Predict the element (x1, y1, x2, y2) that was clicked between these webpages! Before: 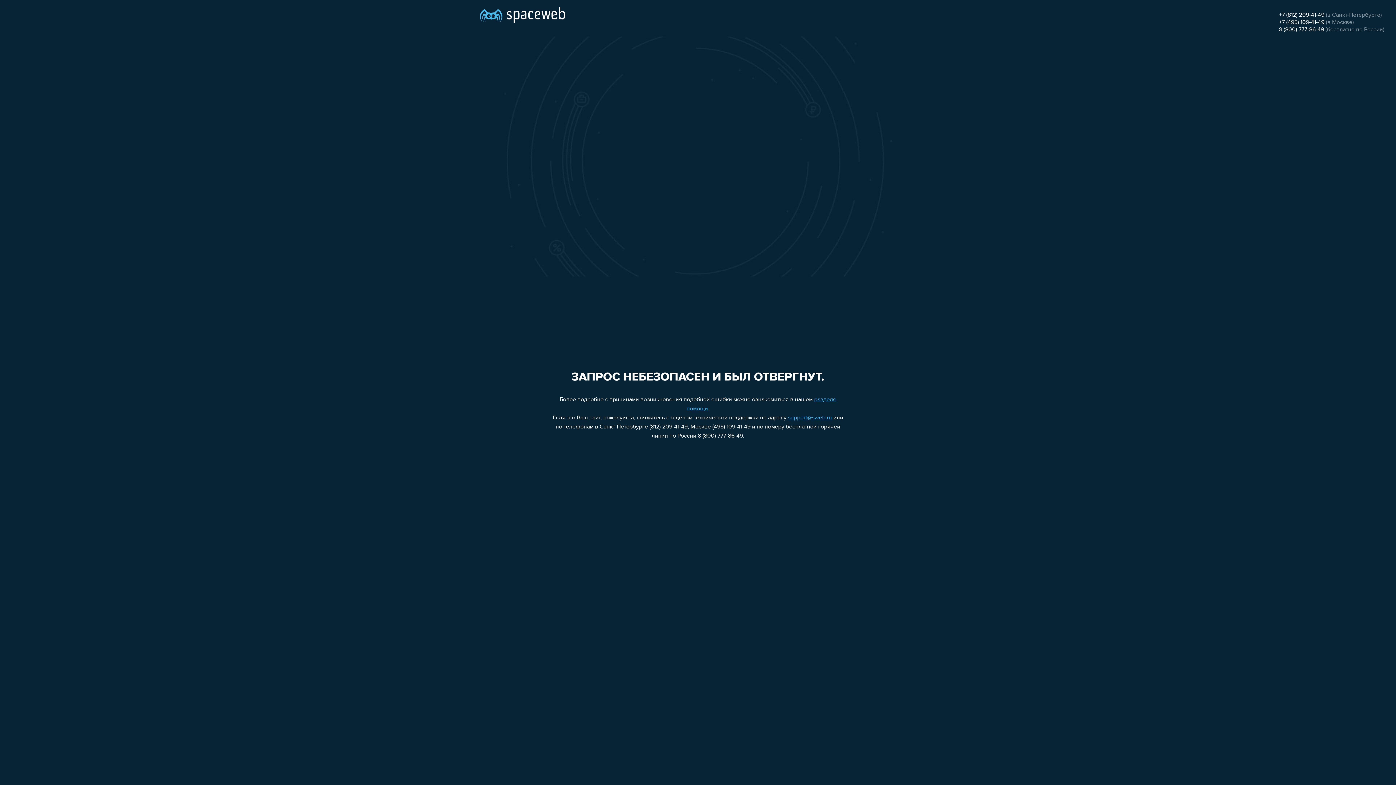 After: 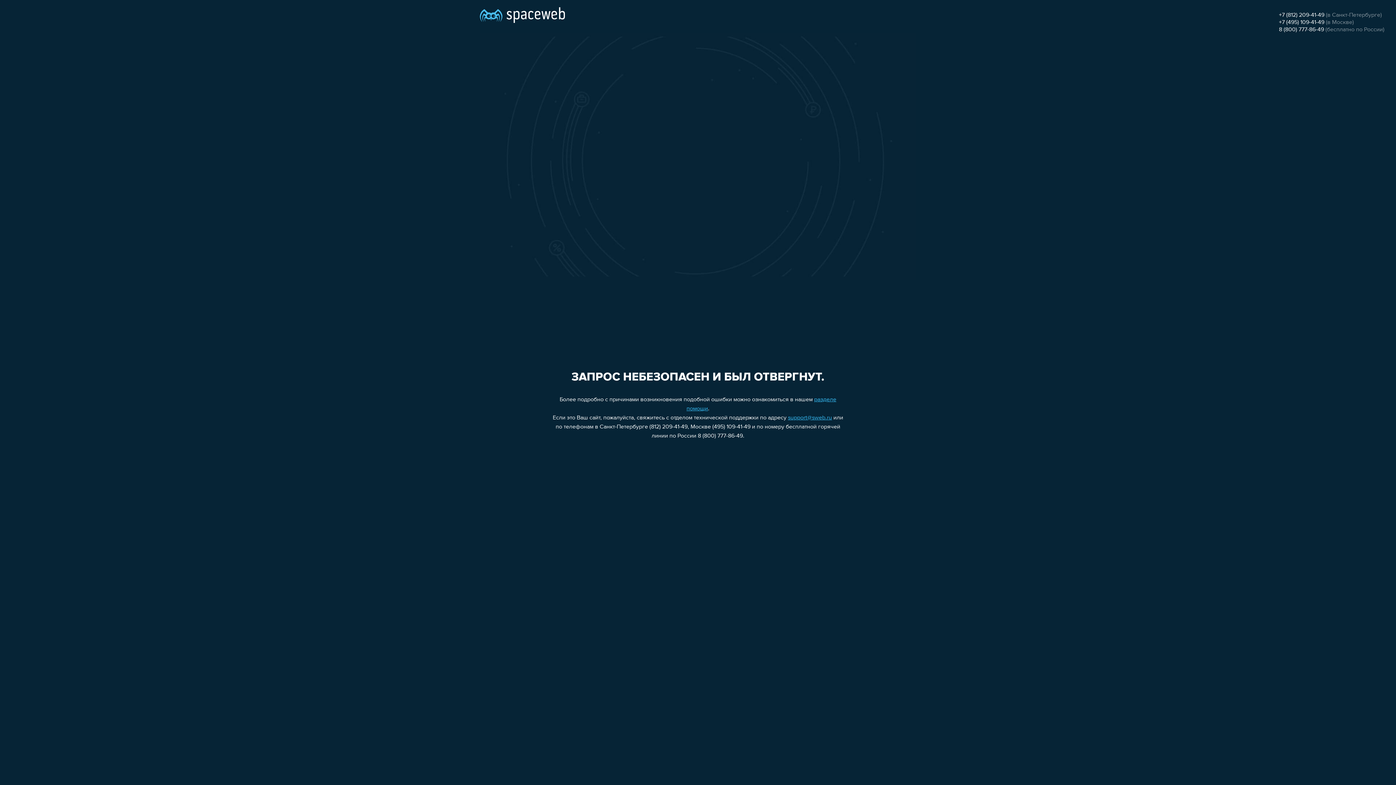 Action: bbox: (1279, 19, 1324, 25) label: +7 (495) 109-41-49